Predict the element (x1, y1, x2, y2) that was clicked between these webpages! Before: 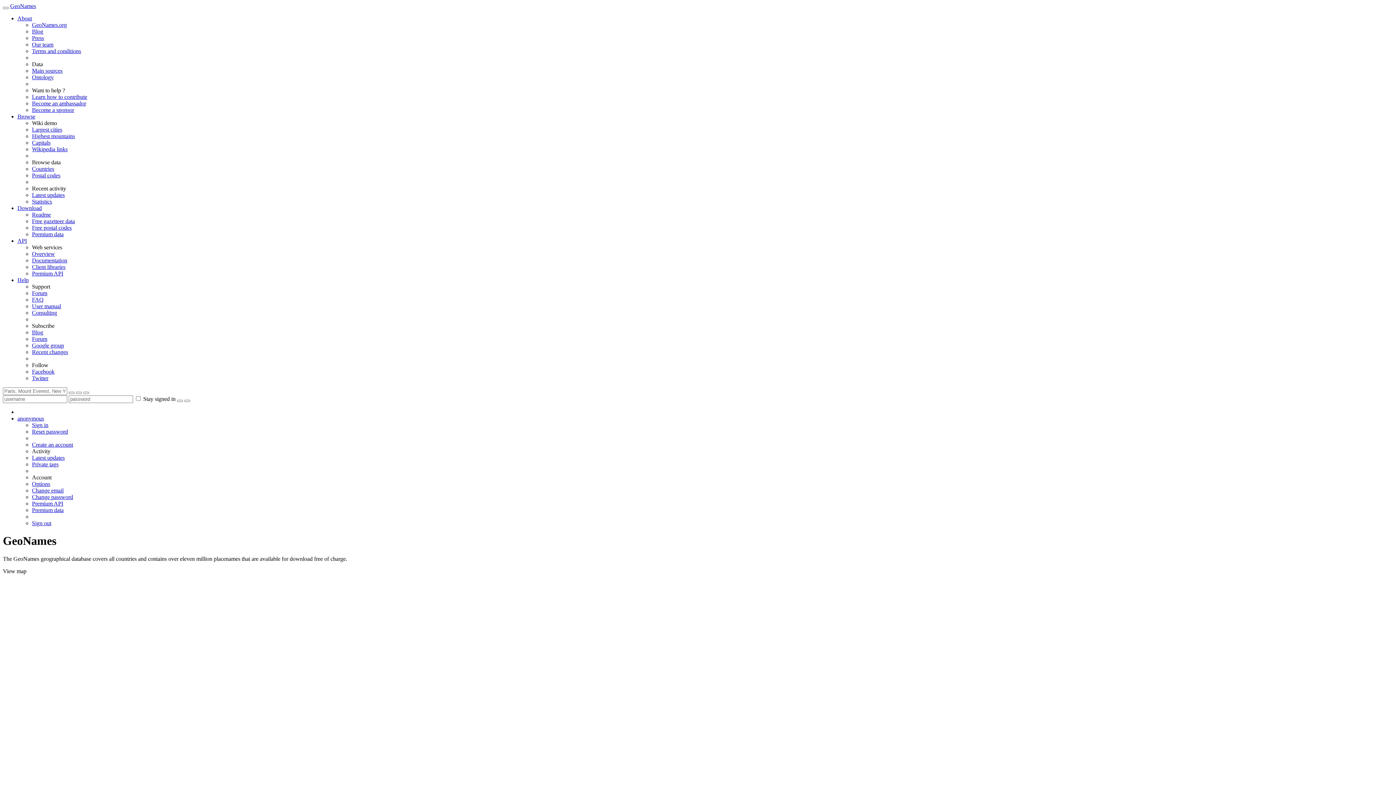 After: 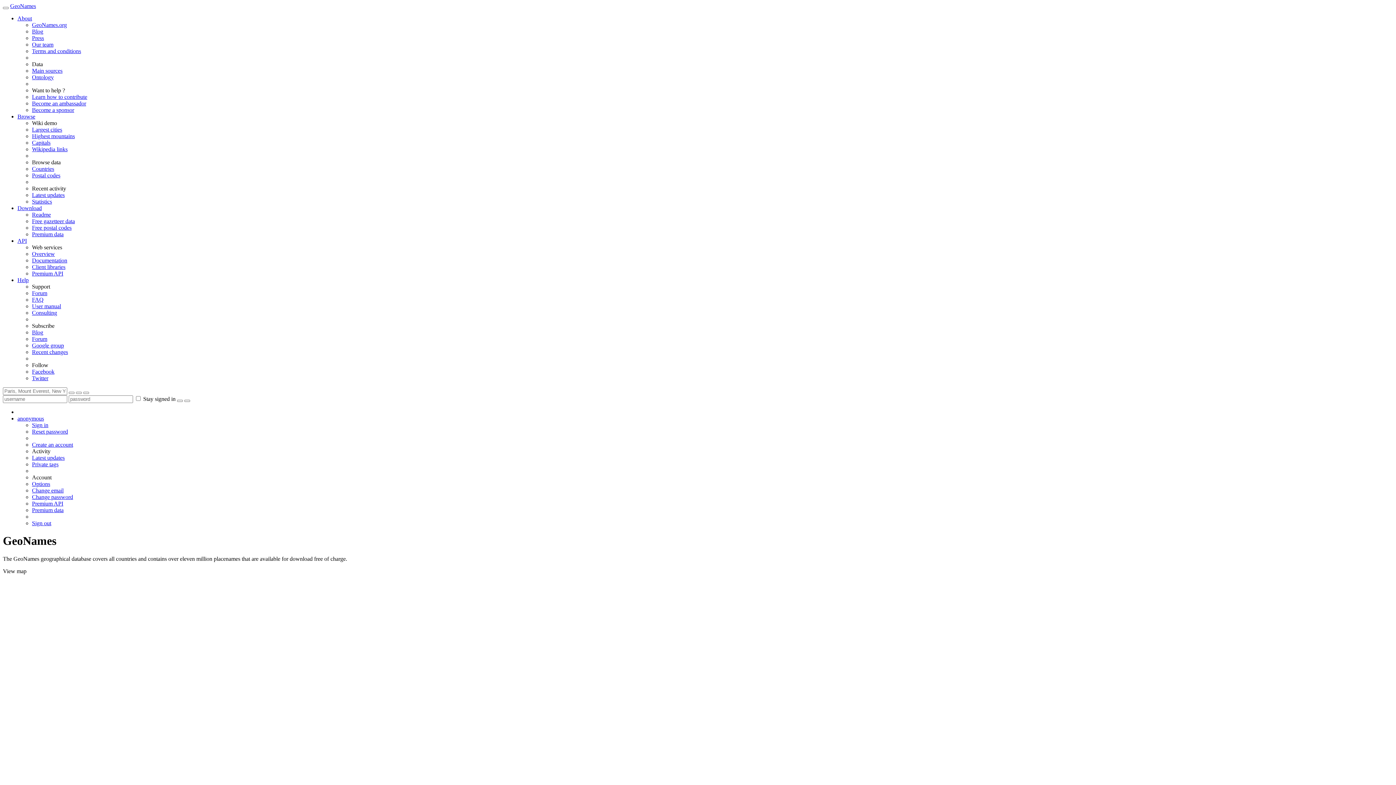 Action: bbox: (17, 415, 44, 421) label: anonymous